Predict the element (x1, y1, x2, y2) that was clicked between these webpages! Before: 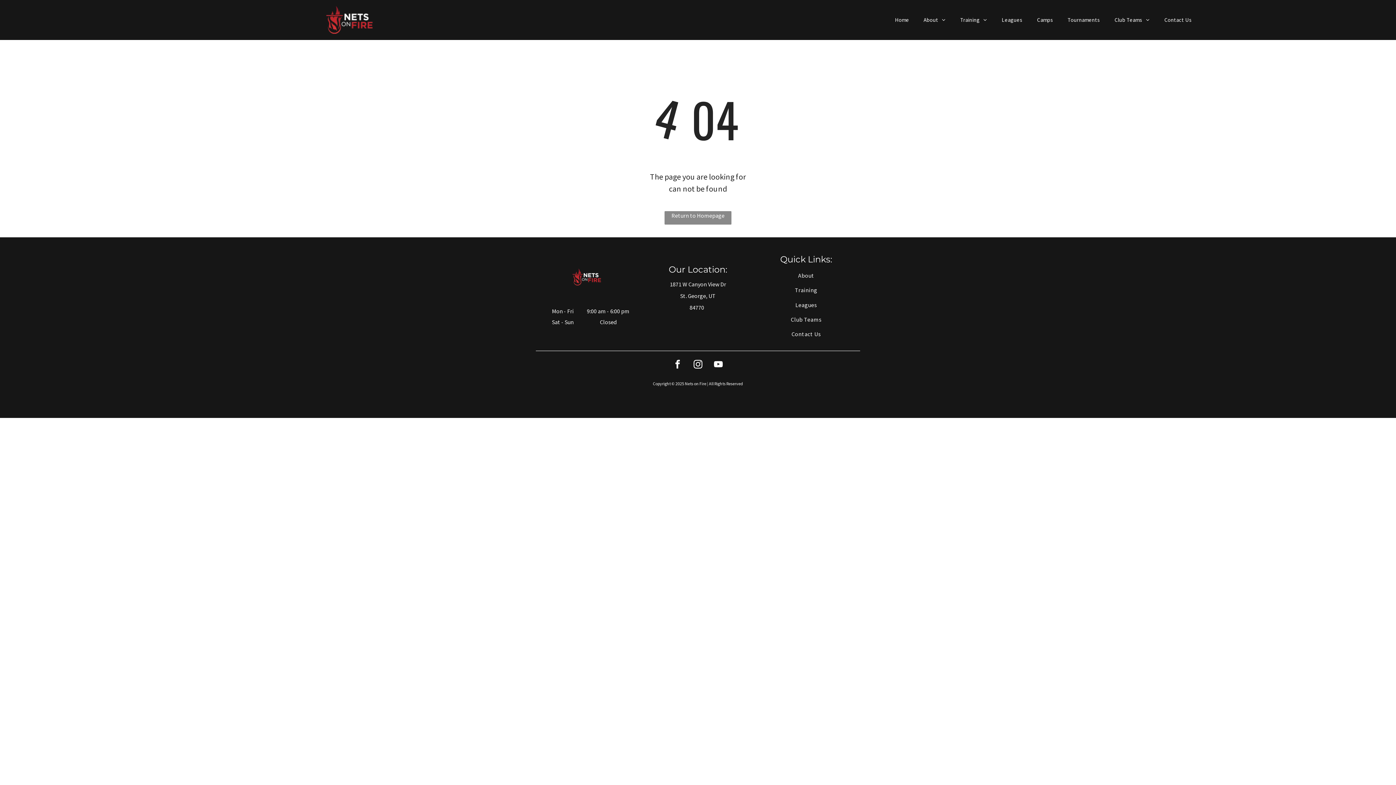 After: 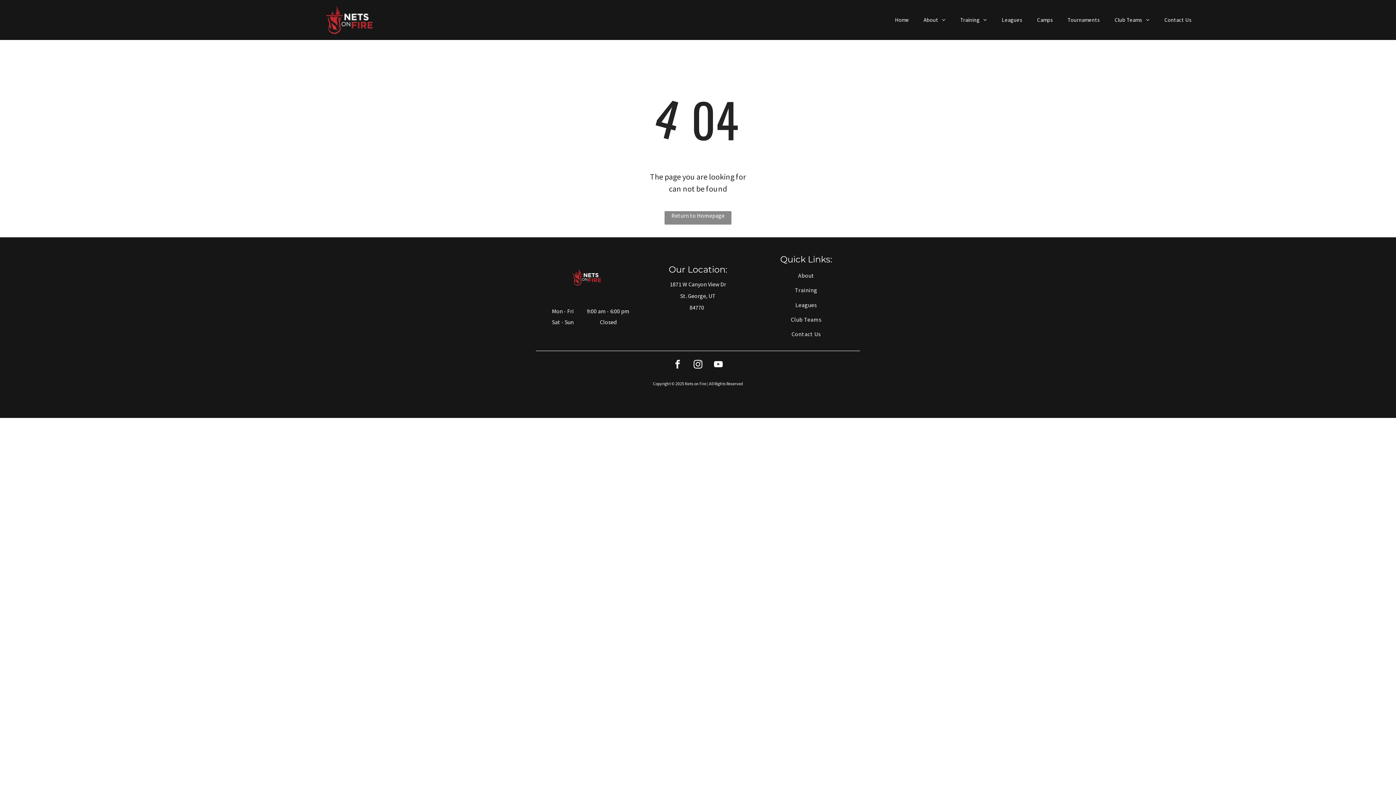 Action: label: youtube bbox: (711, 358, 725, 373)